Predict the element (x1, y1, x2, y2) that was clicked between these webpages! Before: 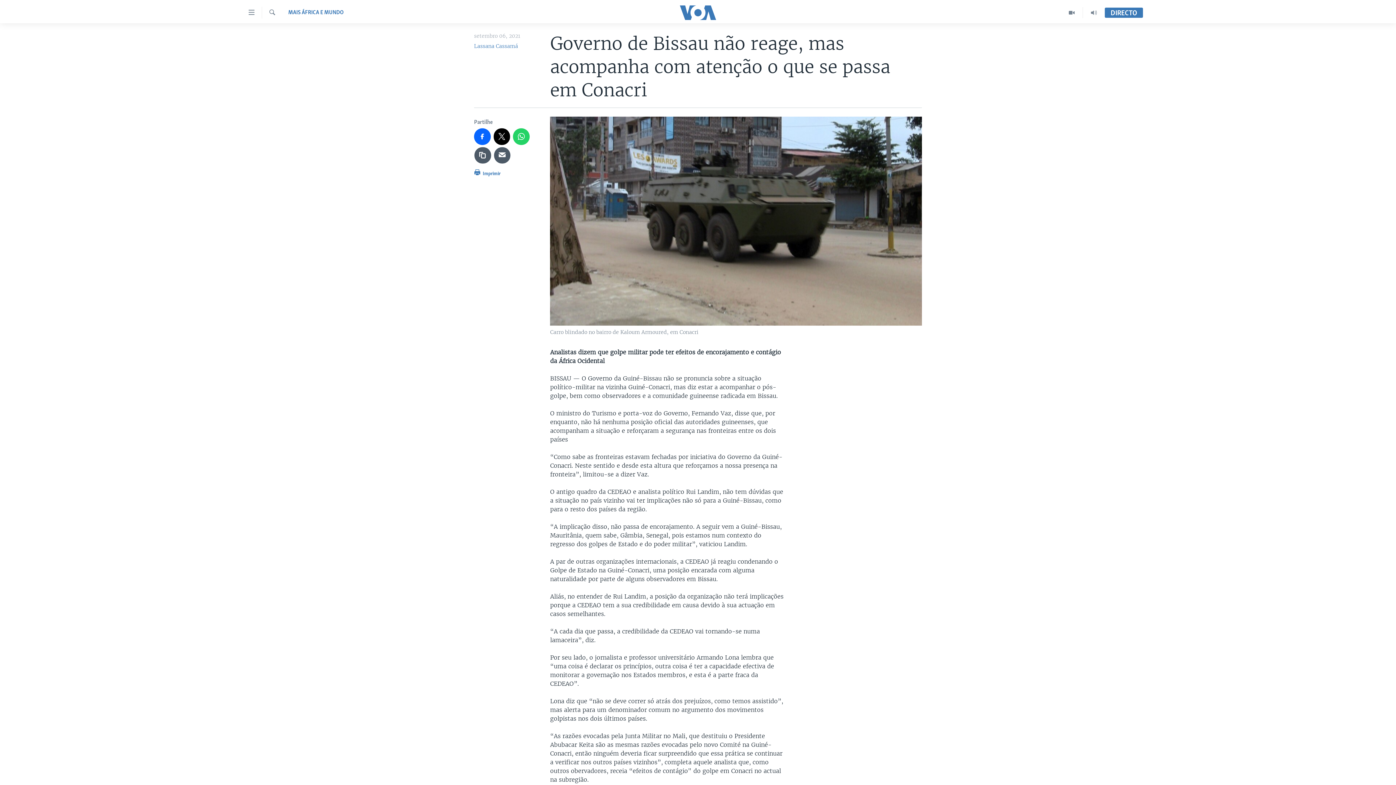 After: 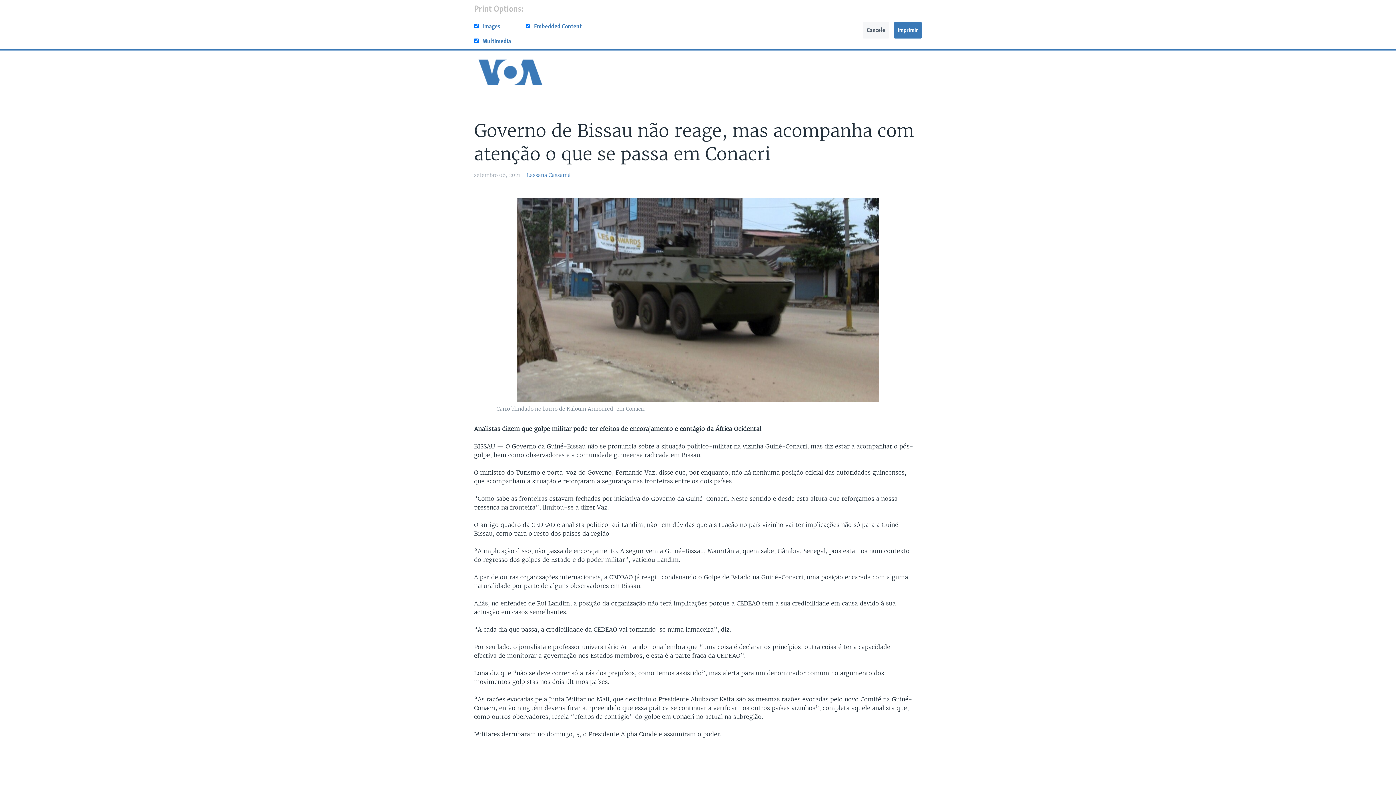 Action: label:  Imprimir bbox: (474, 168, 500, 181)